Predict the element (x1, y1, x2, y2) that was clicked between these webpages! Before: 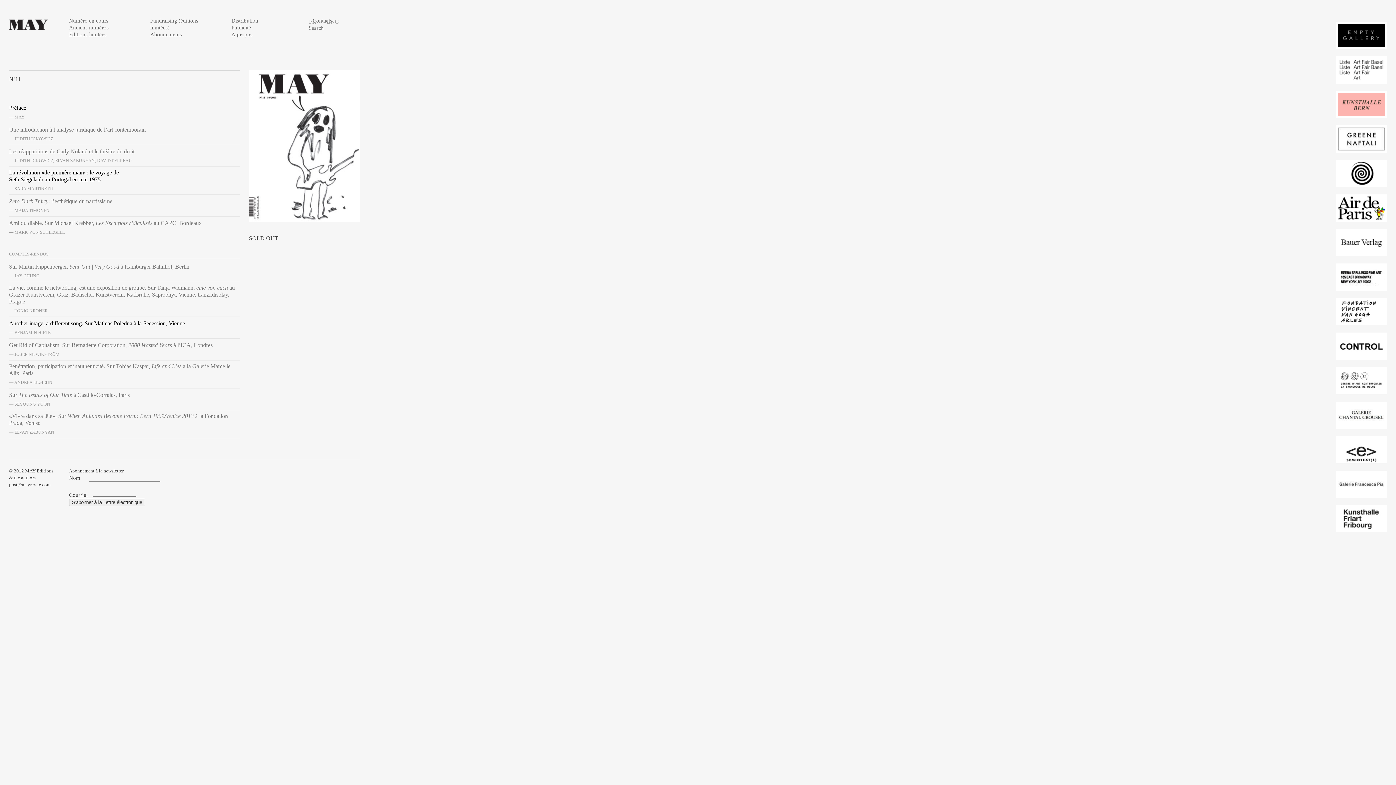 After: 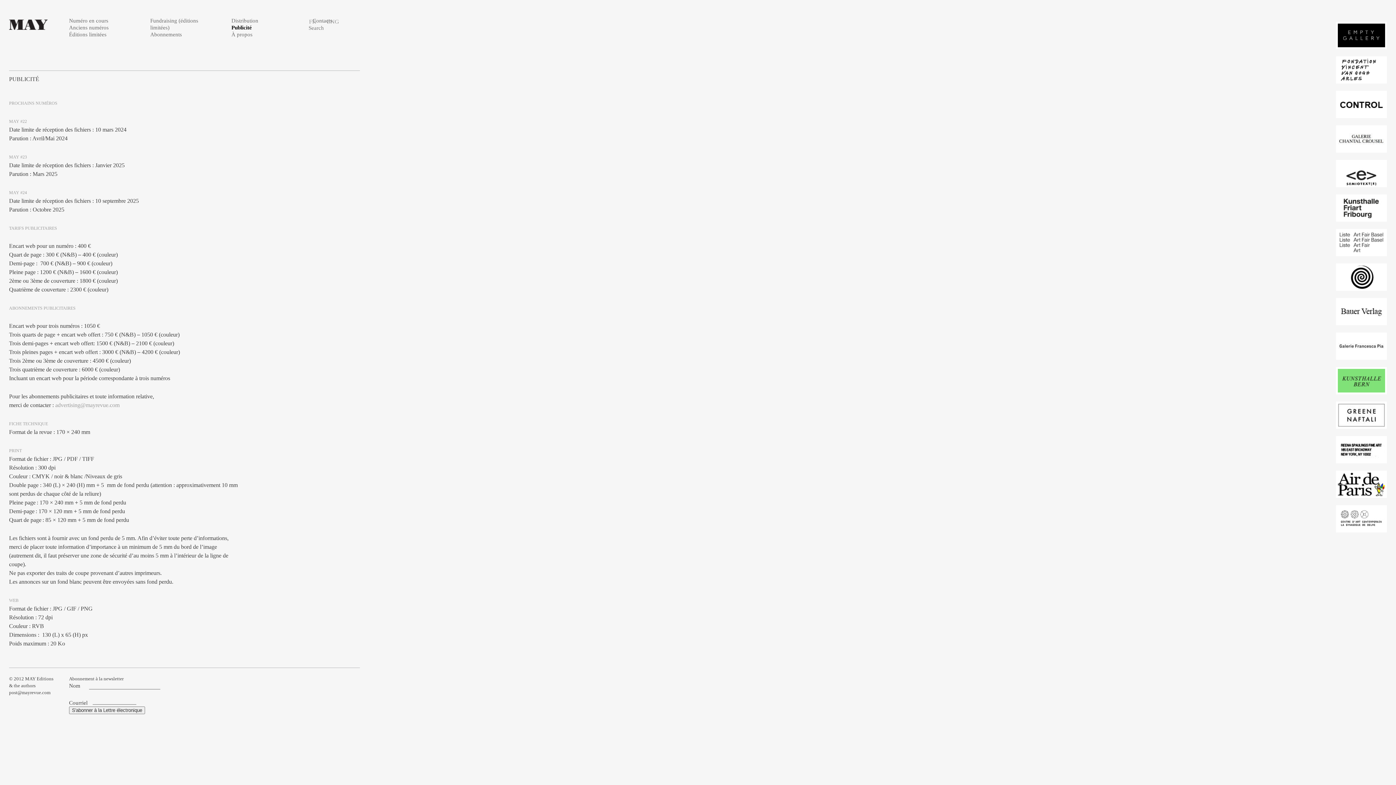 Action: bbox: (231, 24, 299, 31) label: Publicité